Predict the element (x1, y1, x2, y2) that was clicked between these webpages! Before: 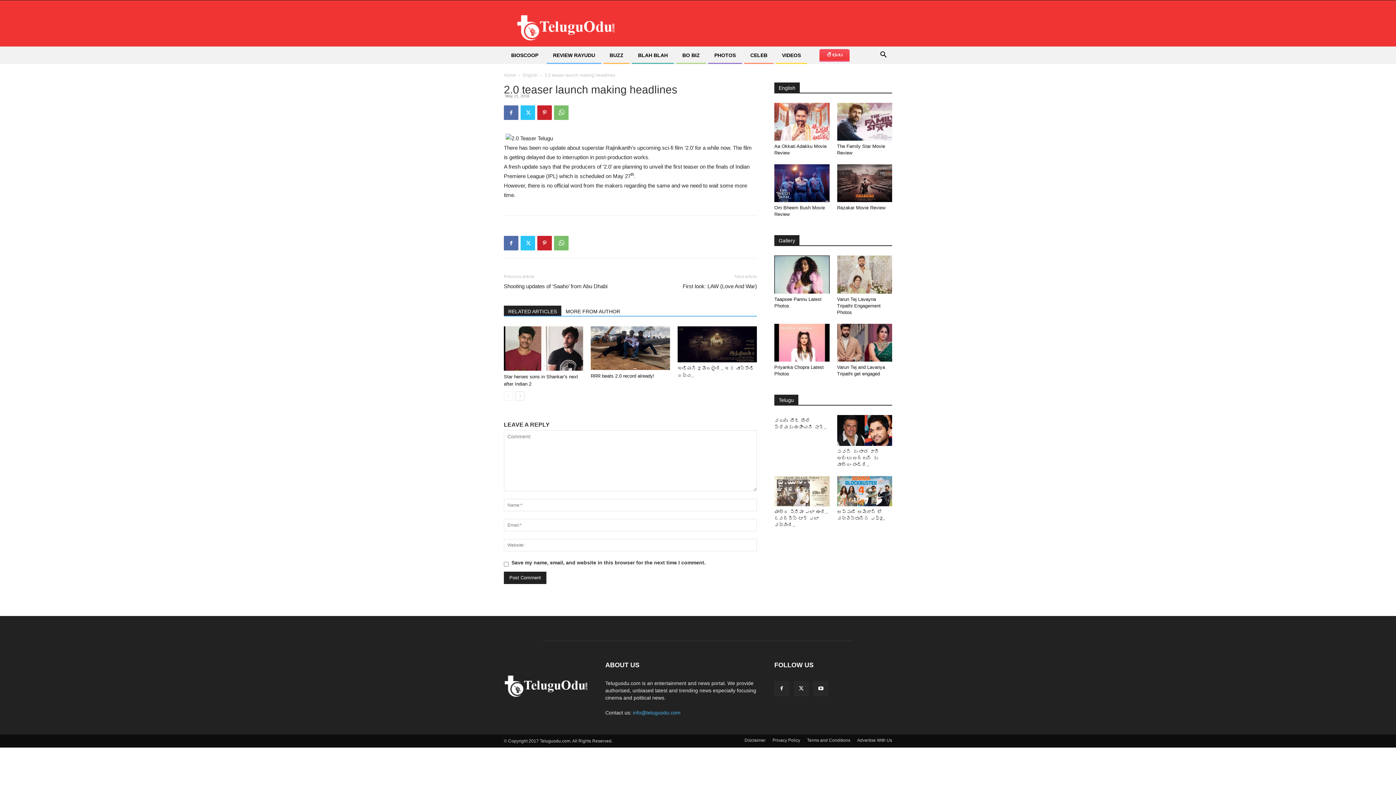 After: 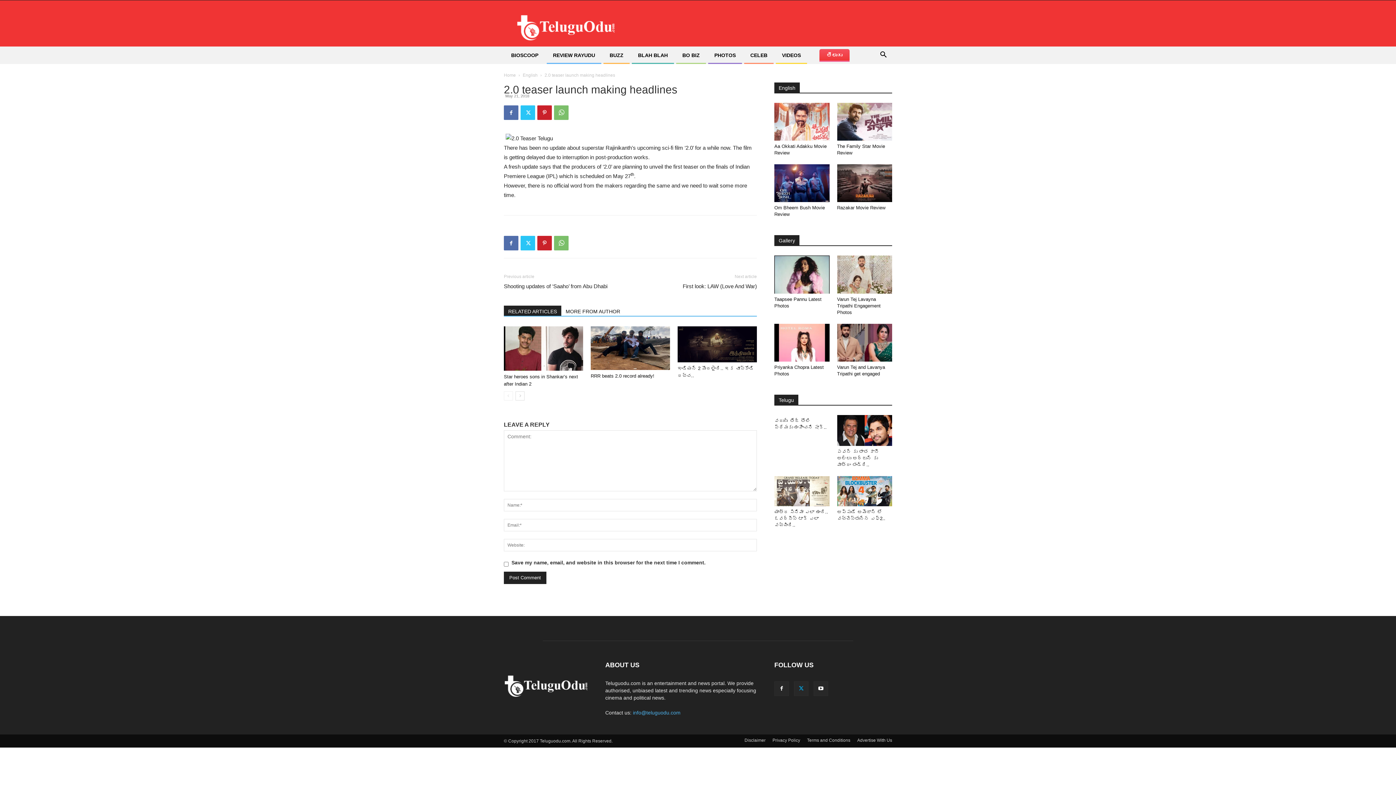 Action: bbox: (794, 681, 808, 696)